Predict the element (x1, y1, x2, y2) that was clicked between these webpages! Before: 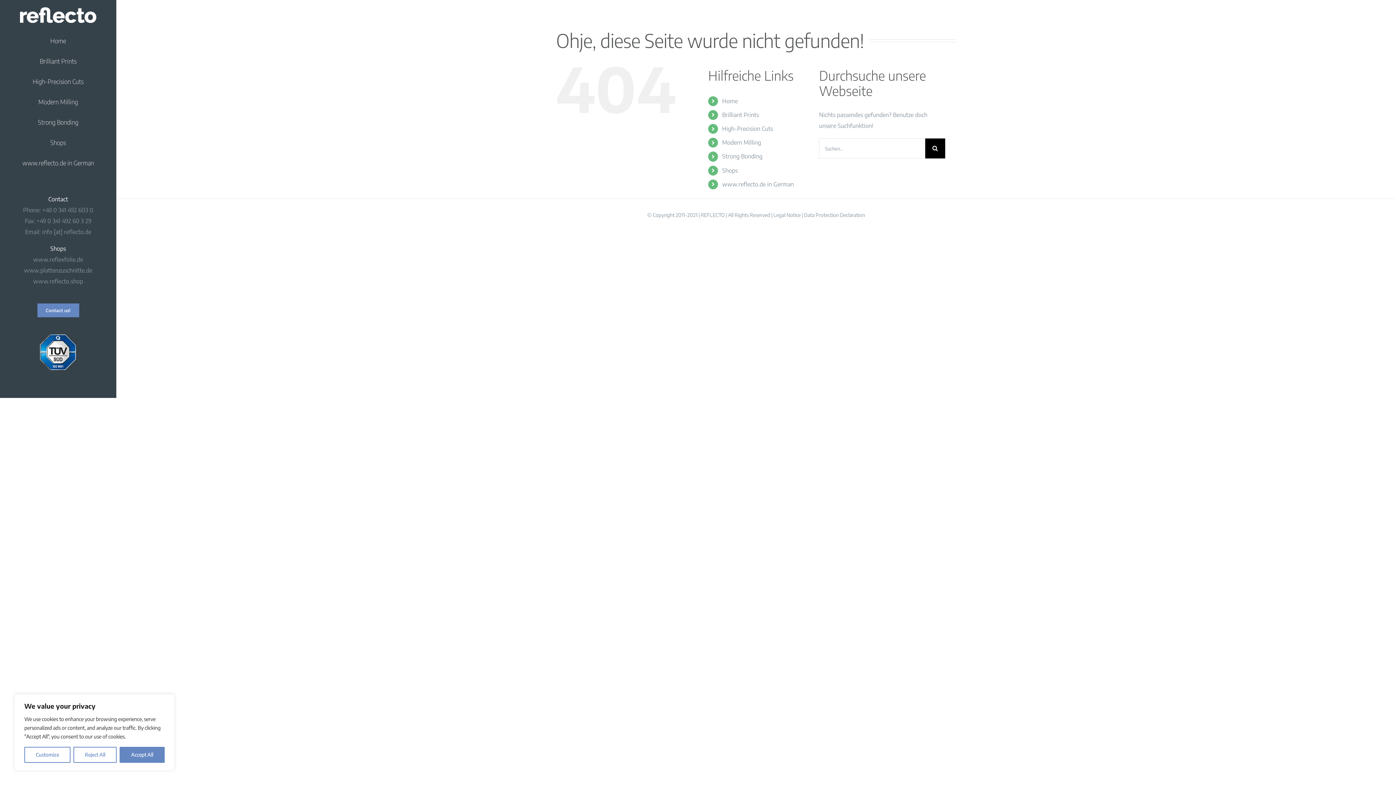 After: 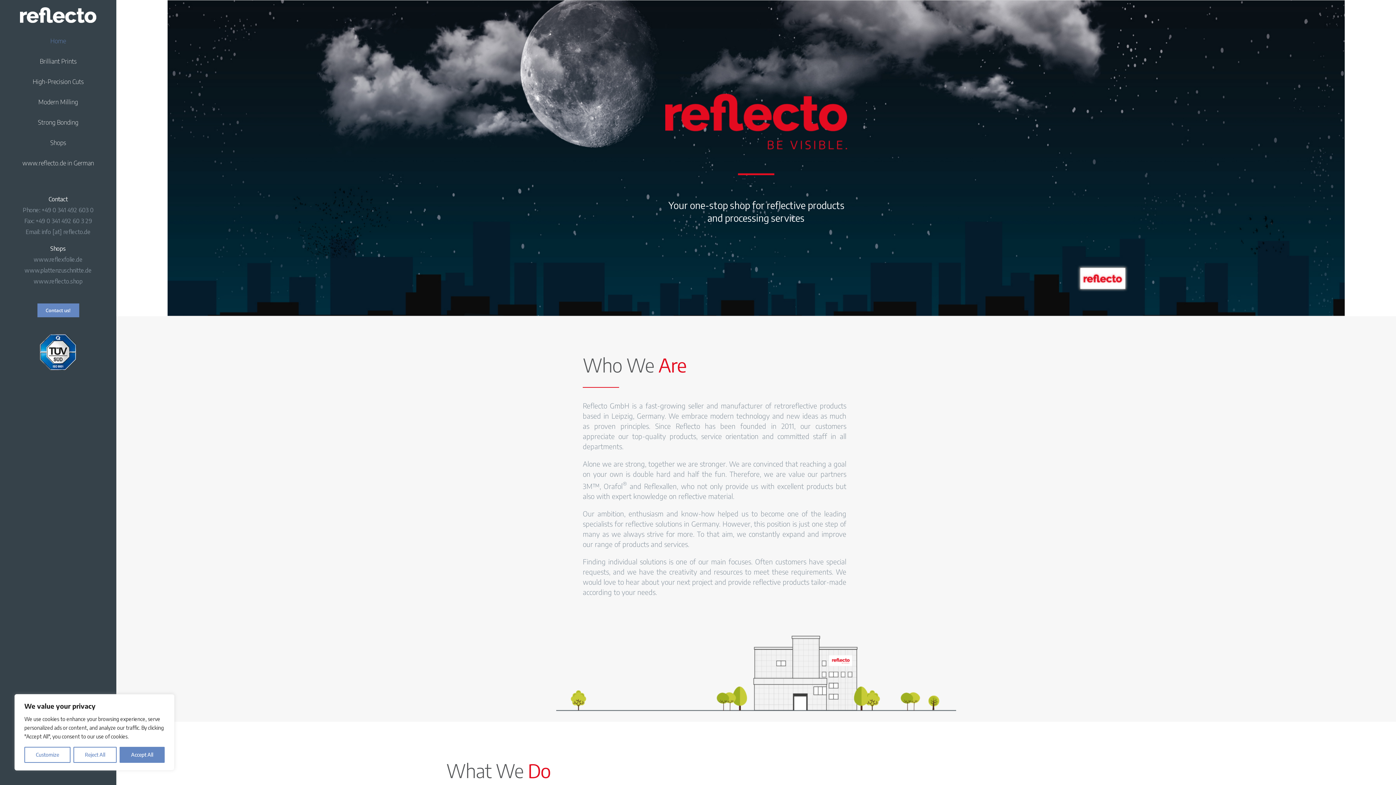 Action: bbox: (722, 97, 738, 104) label: Home